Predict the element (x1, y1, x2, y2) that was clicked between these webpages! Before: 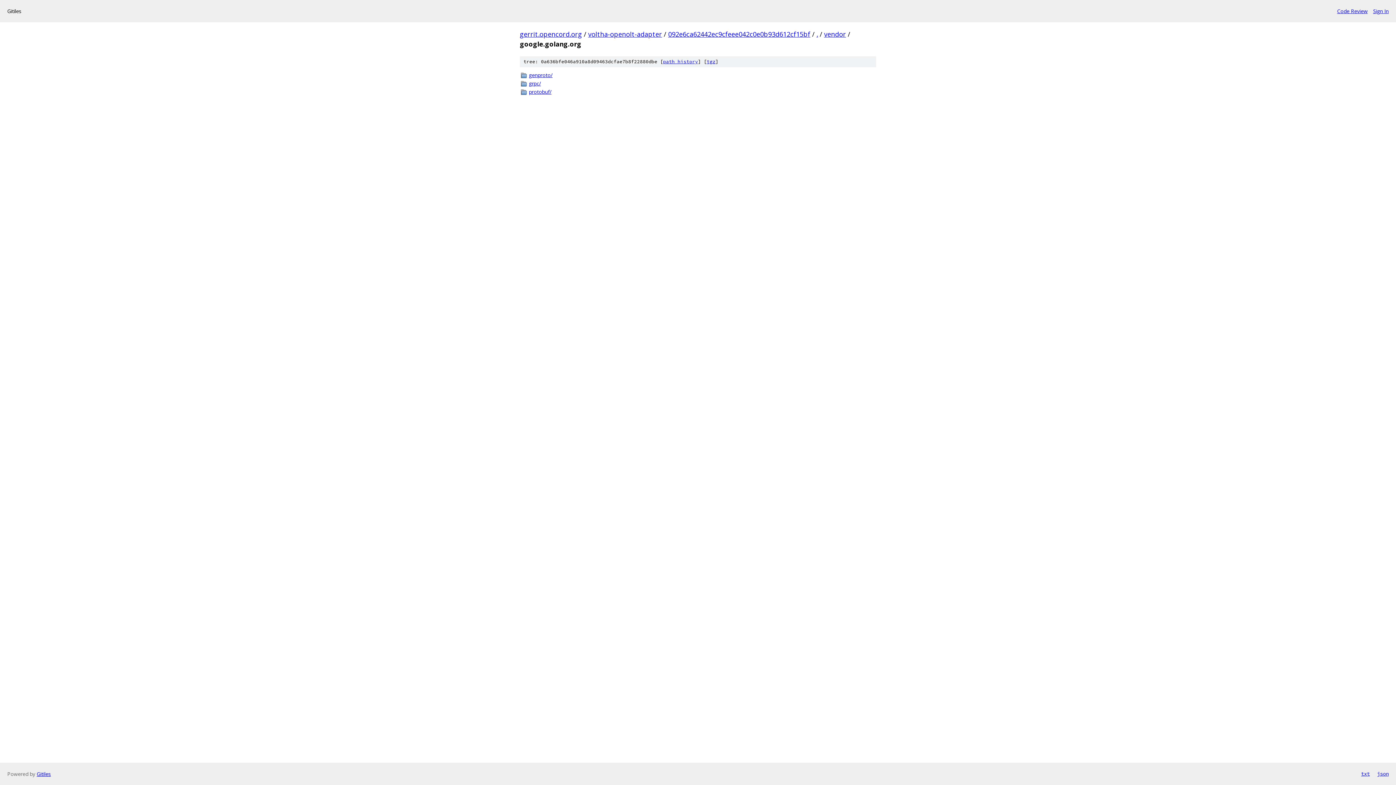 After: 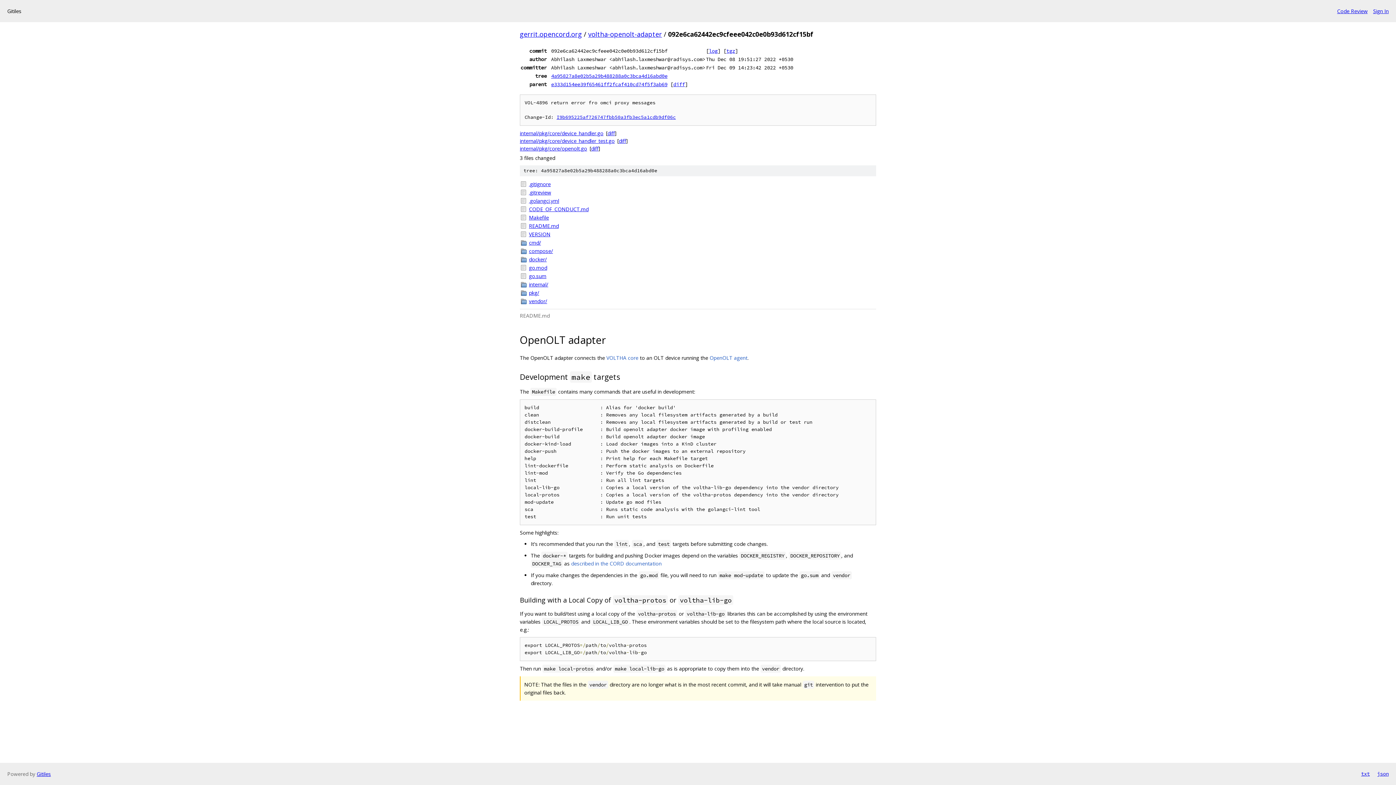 Action: label: 092e6ca62442ec9cfeee042c0e0b93d612cf15bf bbox: (668, 29, 810, 38)